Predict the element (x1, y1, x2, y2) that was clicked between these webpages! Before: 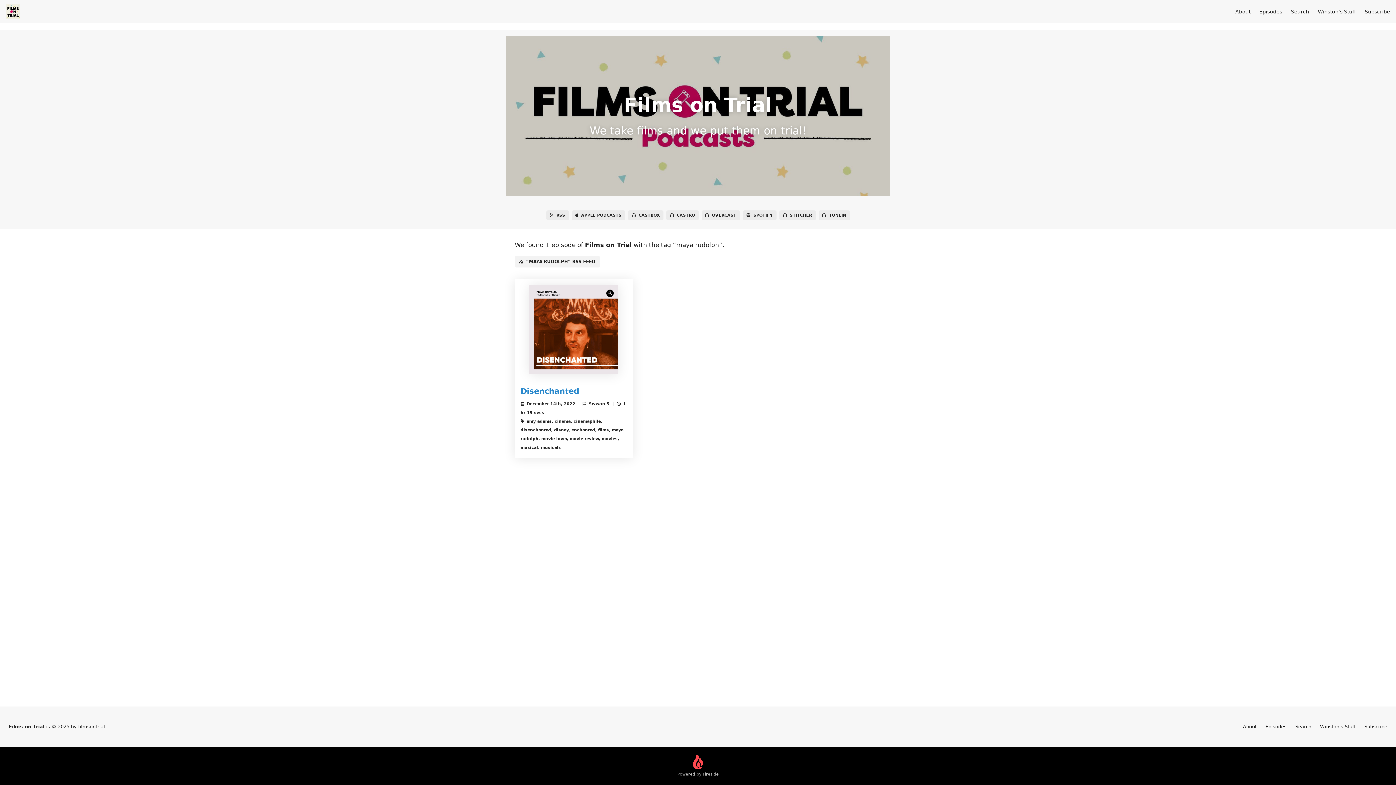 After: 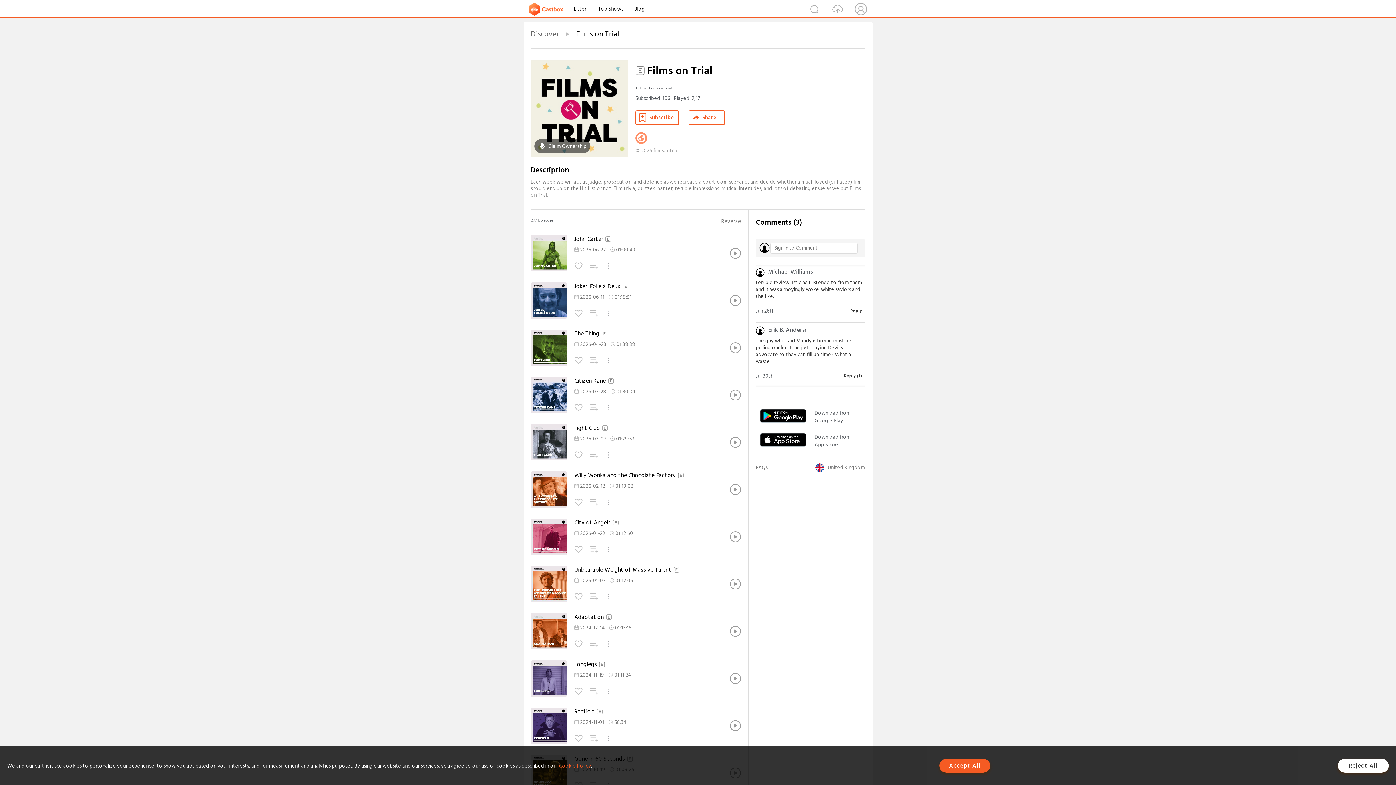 Action: bbox: (628, 210, 663, 220) label: CASTBOX